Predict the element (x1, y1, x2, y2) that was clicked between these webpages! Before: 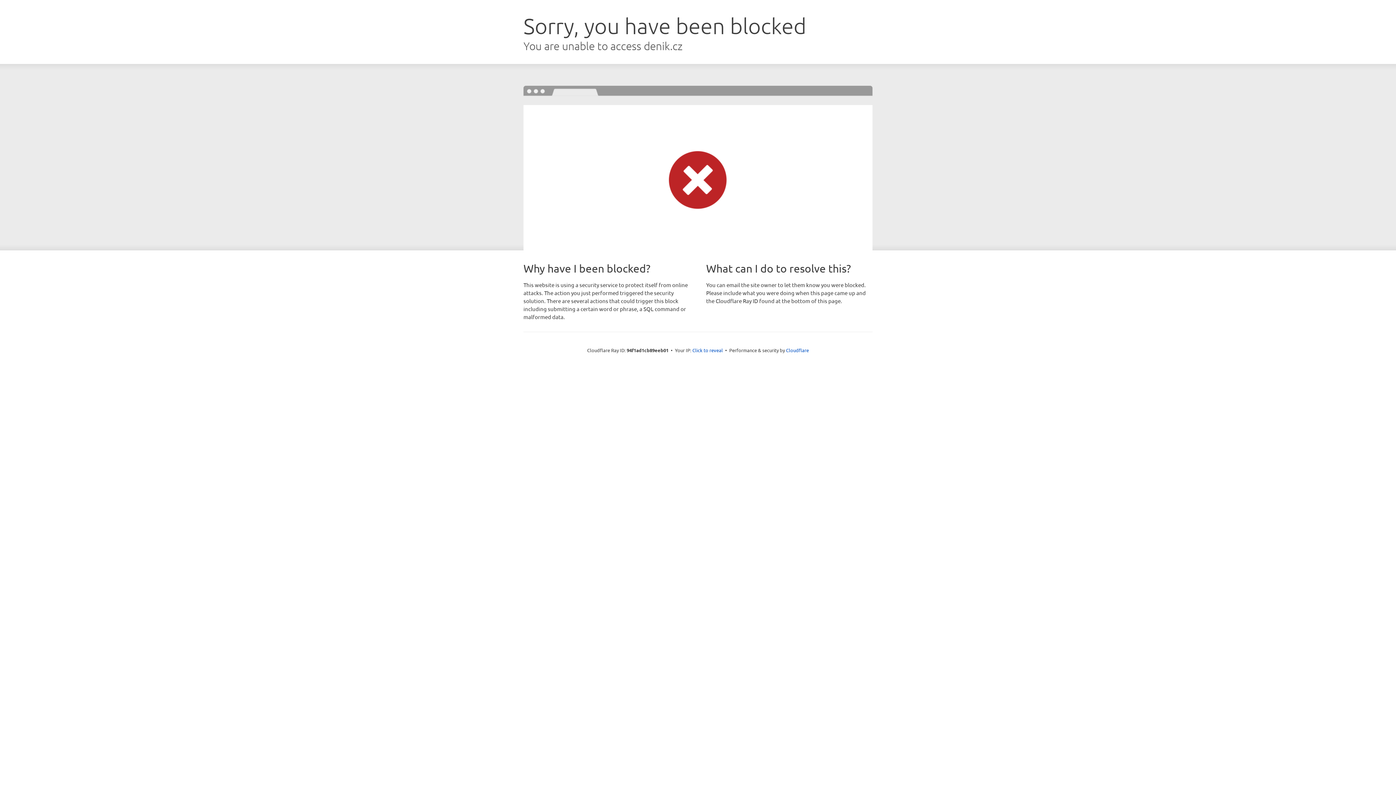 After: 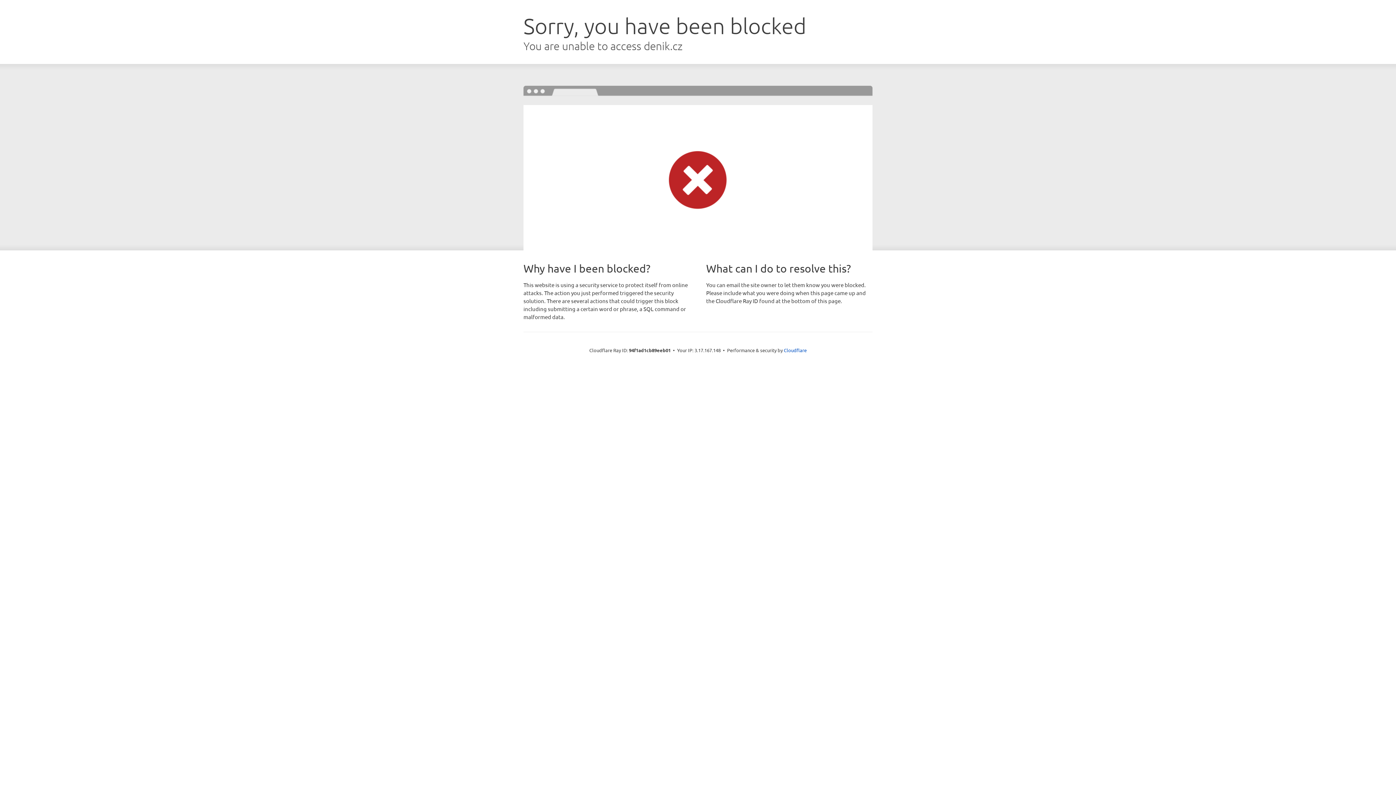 Action: bbox: (692, 346, 723, 353) label: Click to reveal